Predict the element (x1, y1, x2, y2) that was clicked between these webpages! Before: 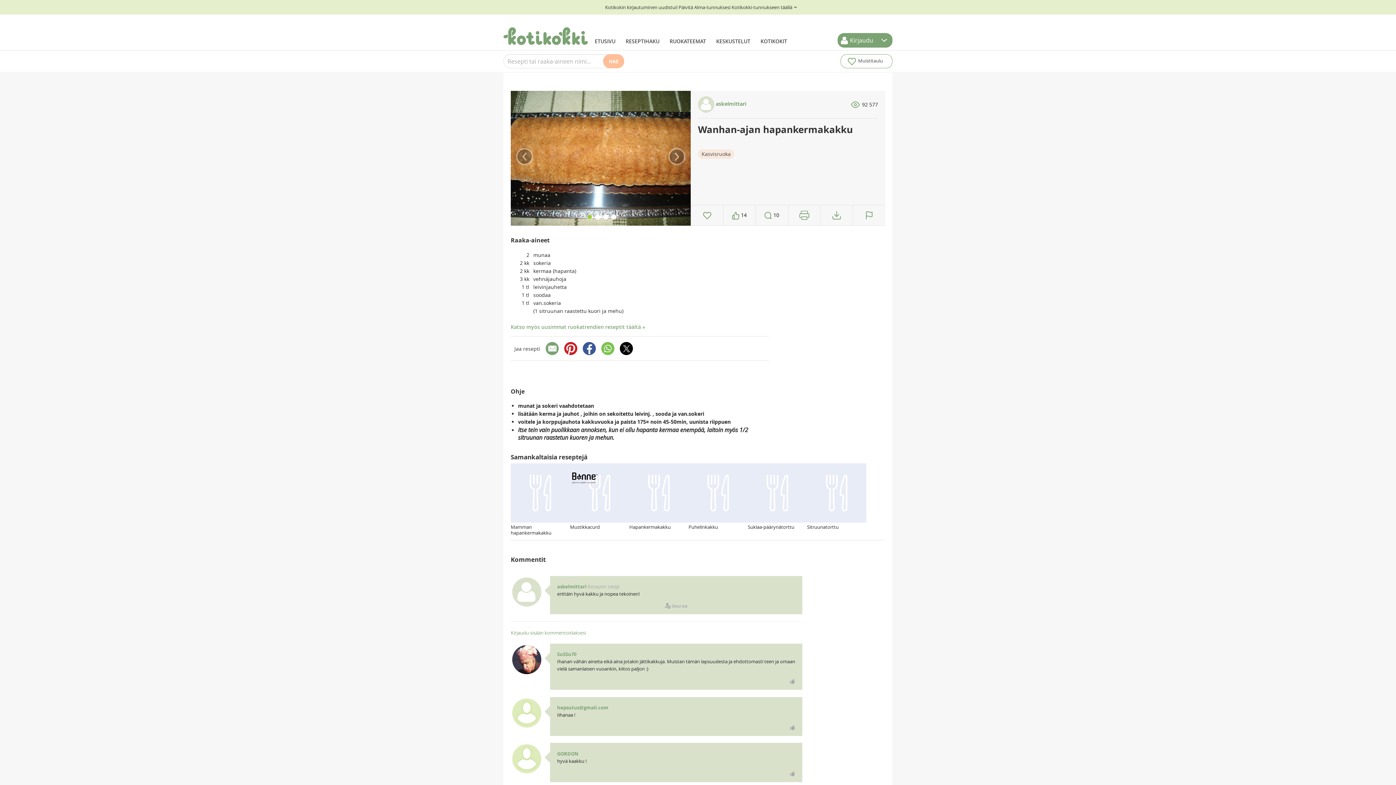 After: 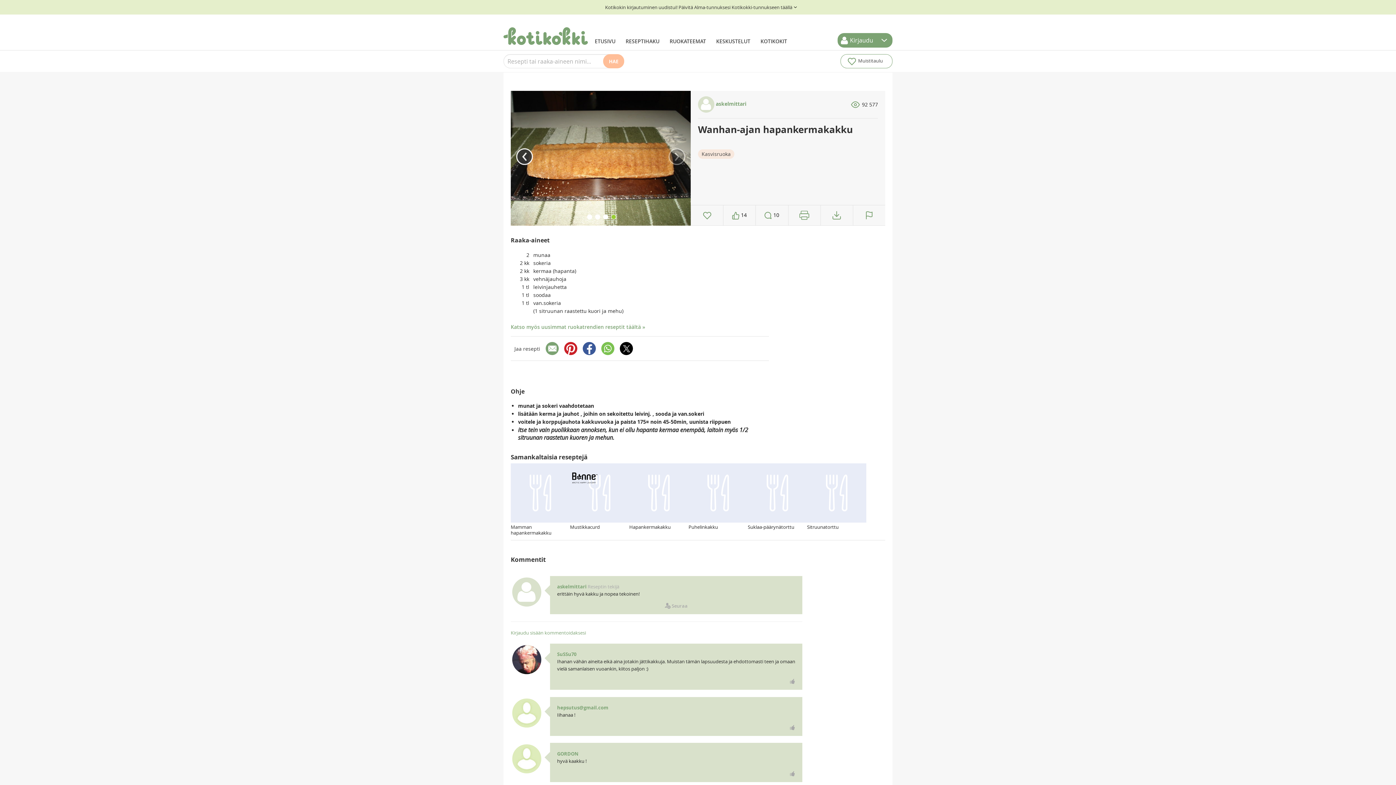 Action: label: ‹ bbox: (516, 148, 533, 165)